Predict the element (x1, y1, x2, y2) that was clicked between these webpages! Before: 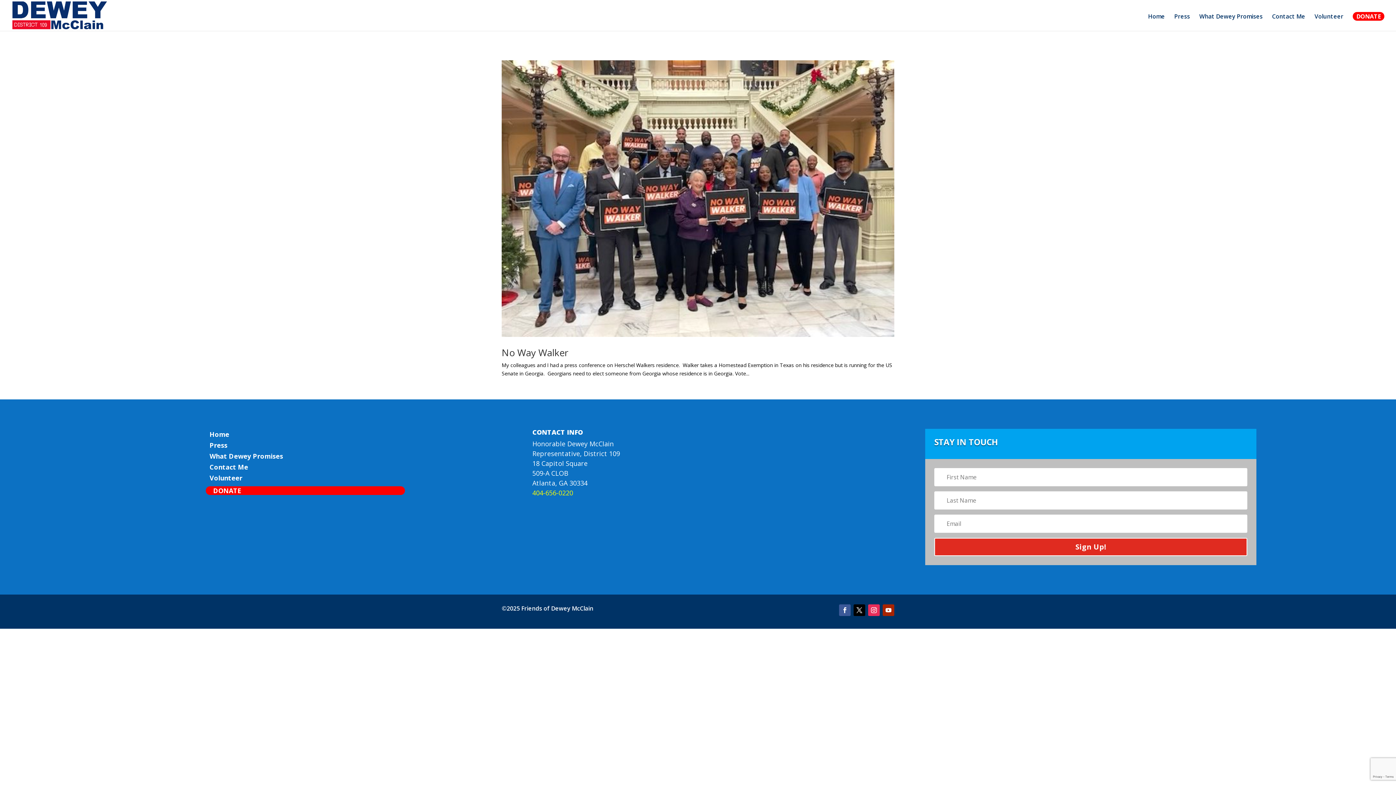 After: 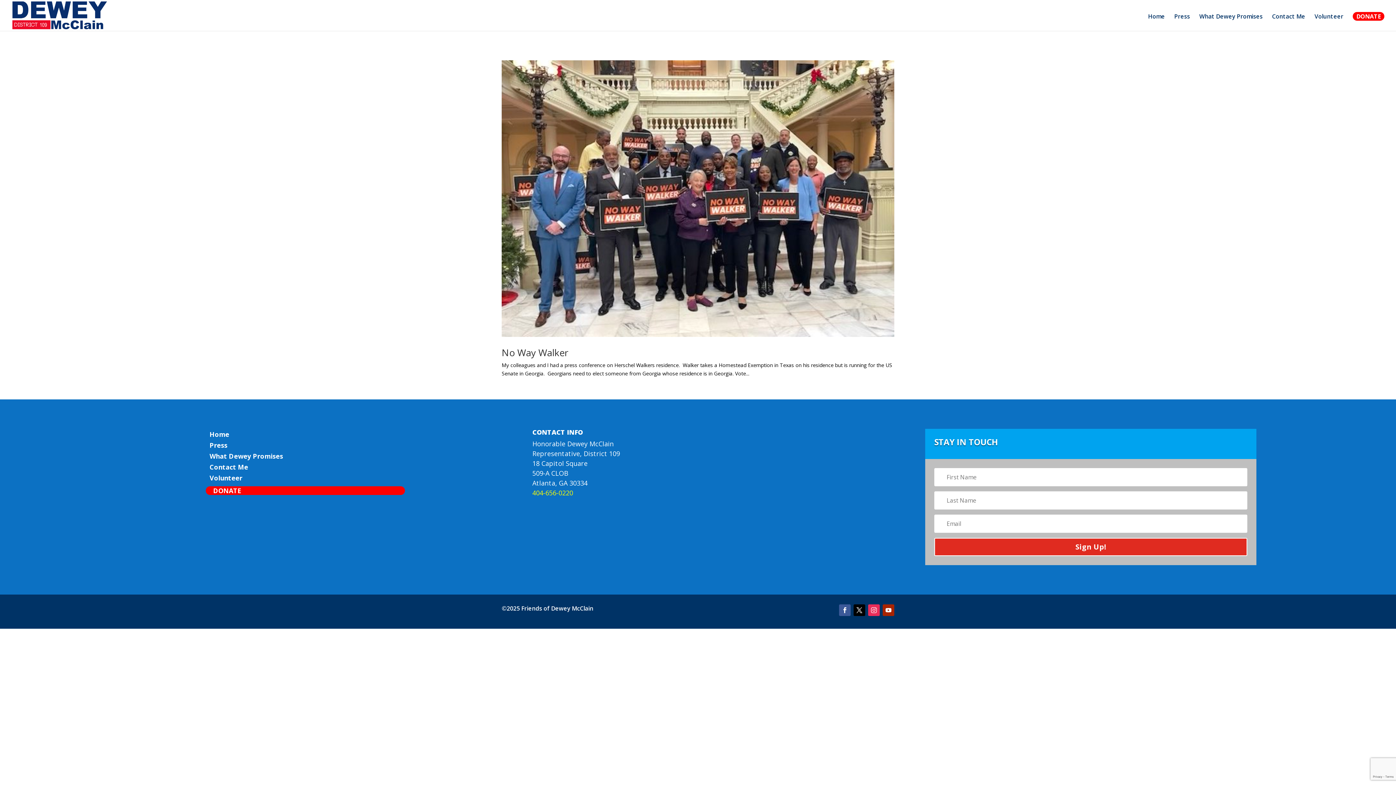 Action: bbox: (868, 604, 879, 616)